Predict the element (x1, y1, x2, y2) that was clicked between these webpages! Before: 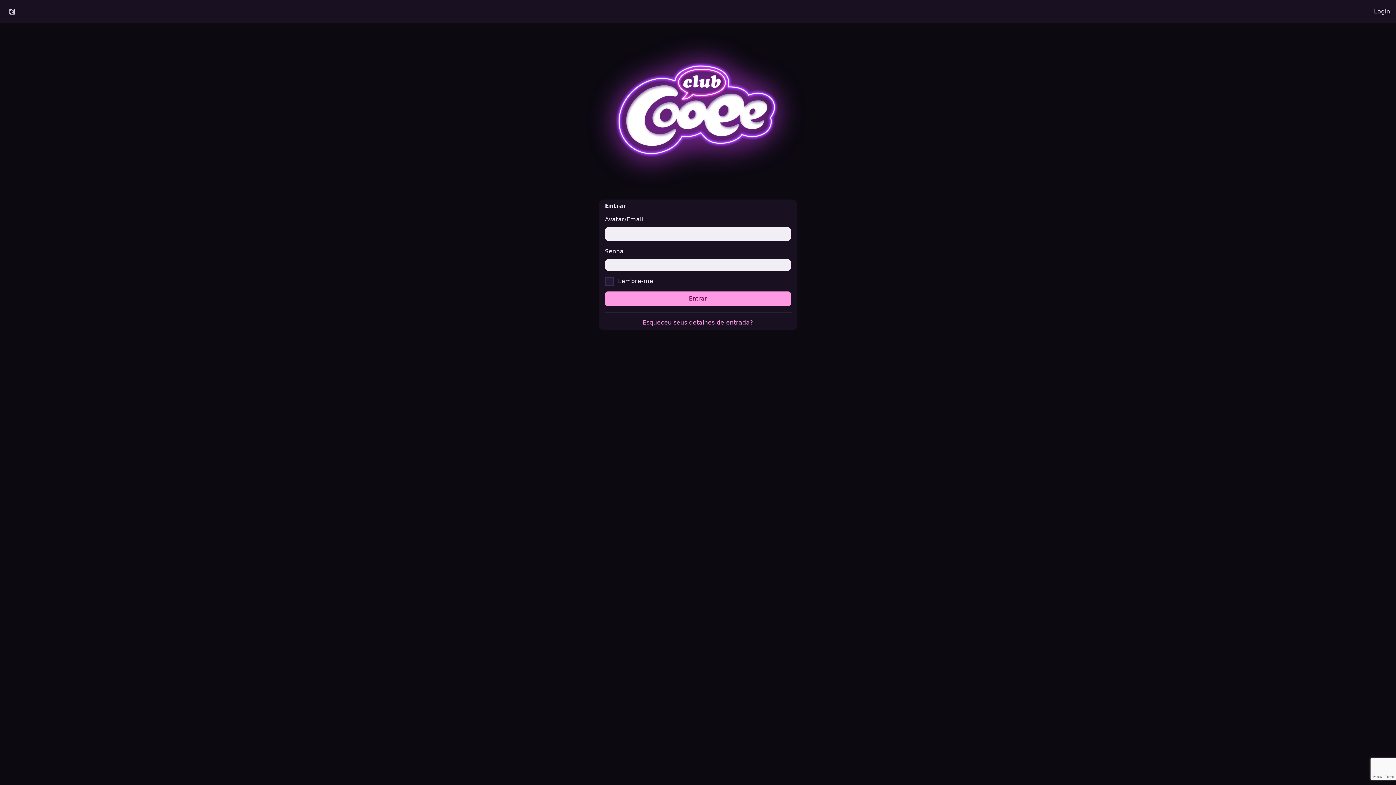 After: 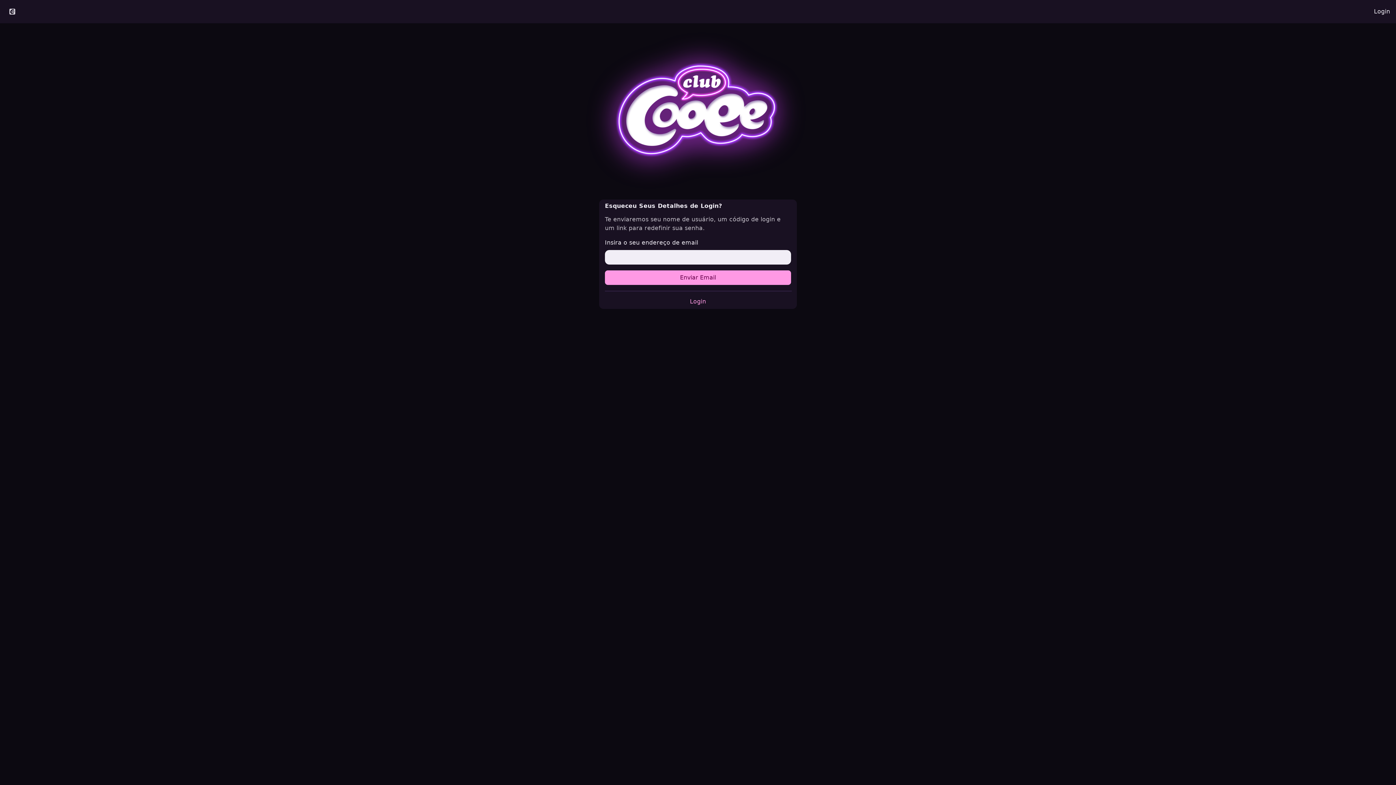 Action: label: Esqueceu seus detalhes de entrada? bbox: (642, 319, 753, 326)